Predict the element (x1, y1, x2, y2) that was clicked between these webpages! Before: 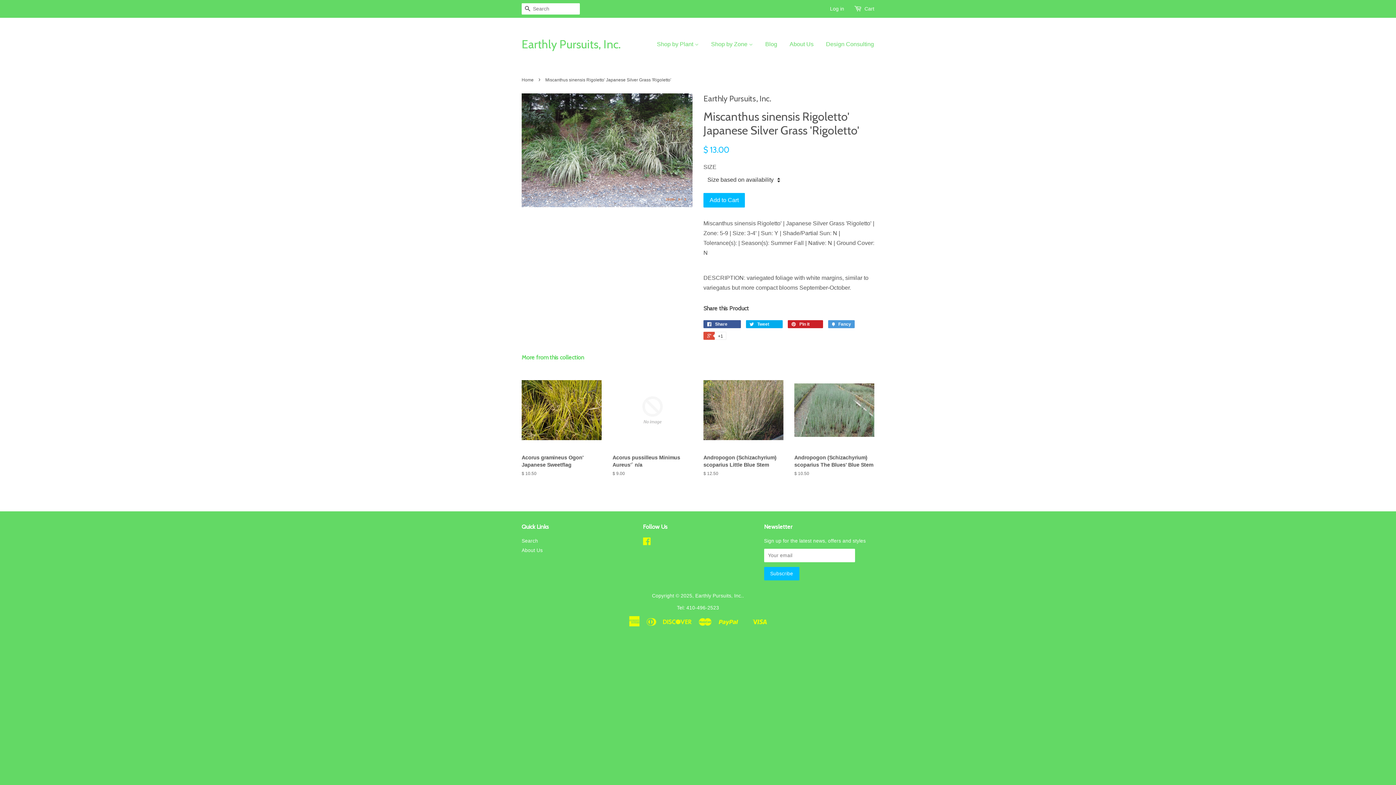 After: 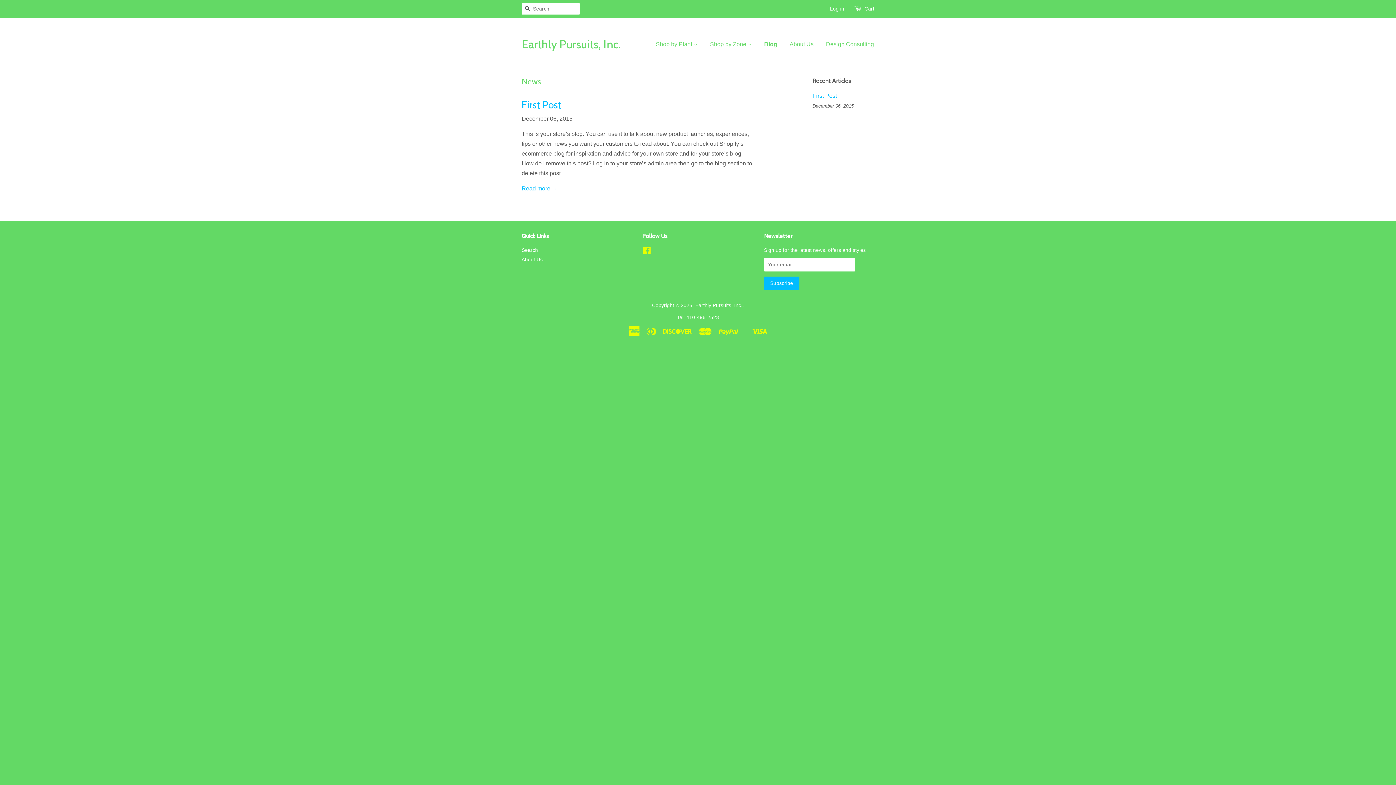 Action: label: Blog bbox: (760, 33, 782, 54)